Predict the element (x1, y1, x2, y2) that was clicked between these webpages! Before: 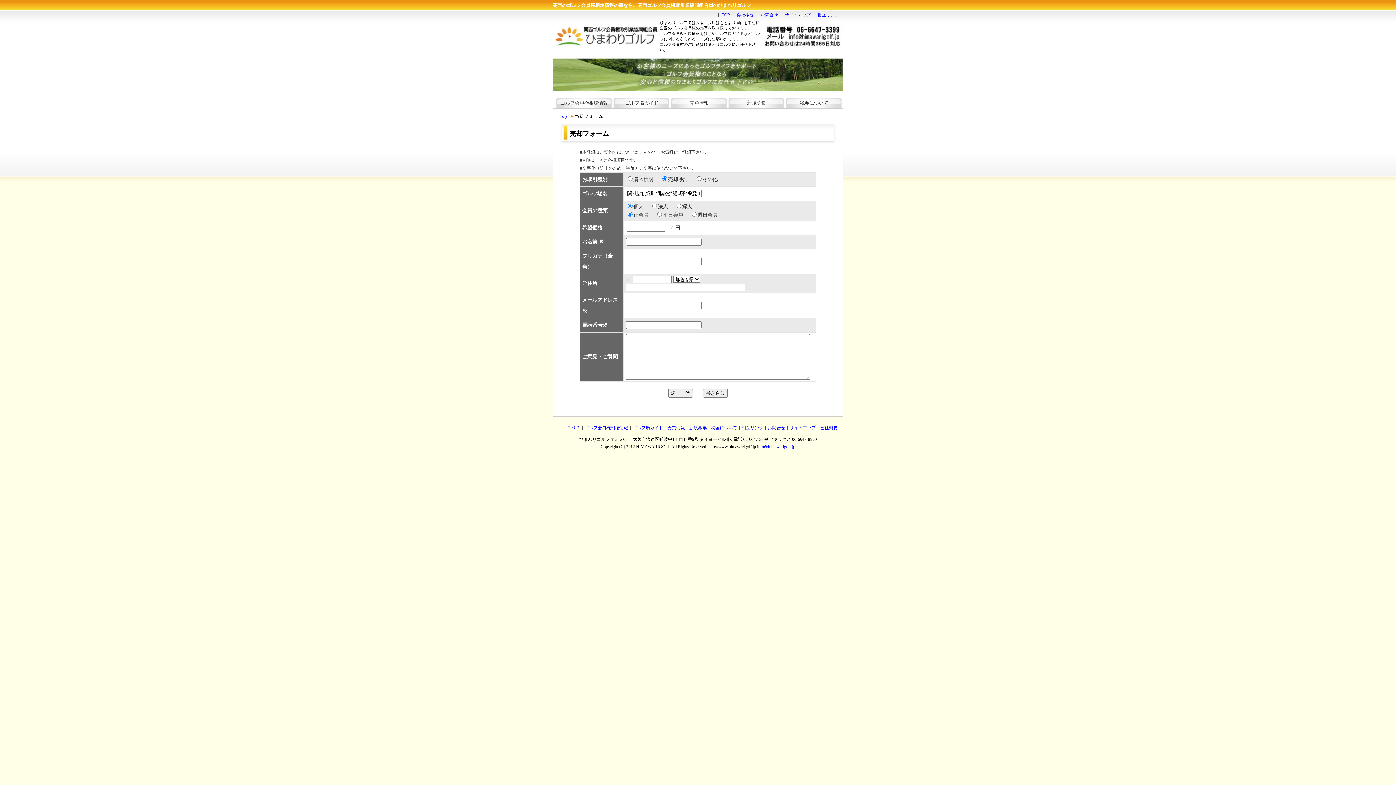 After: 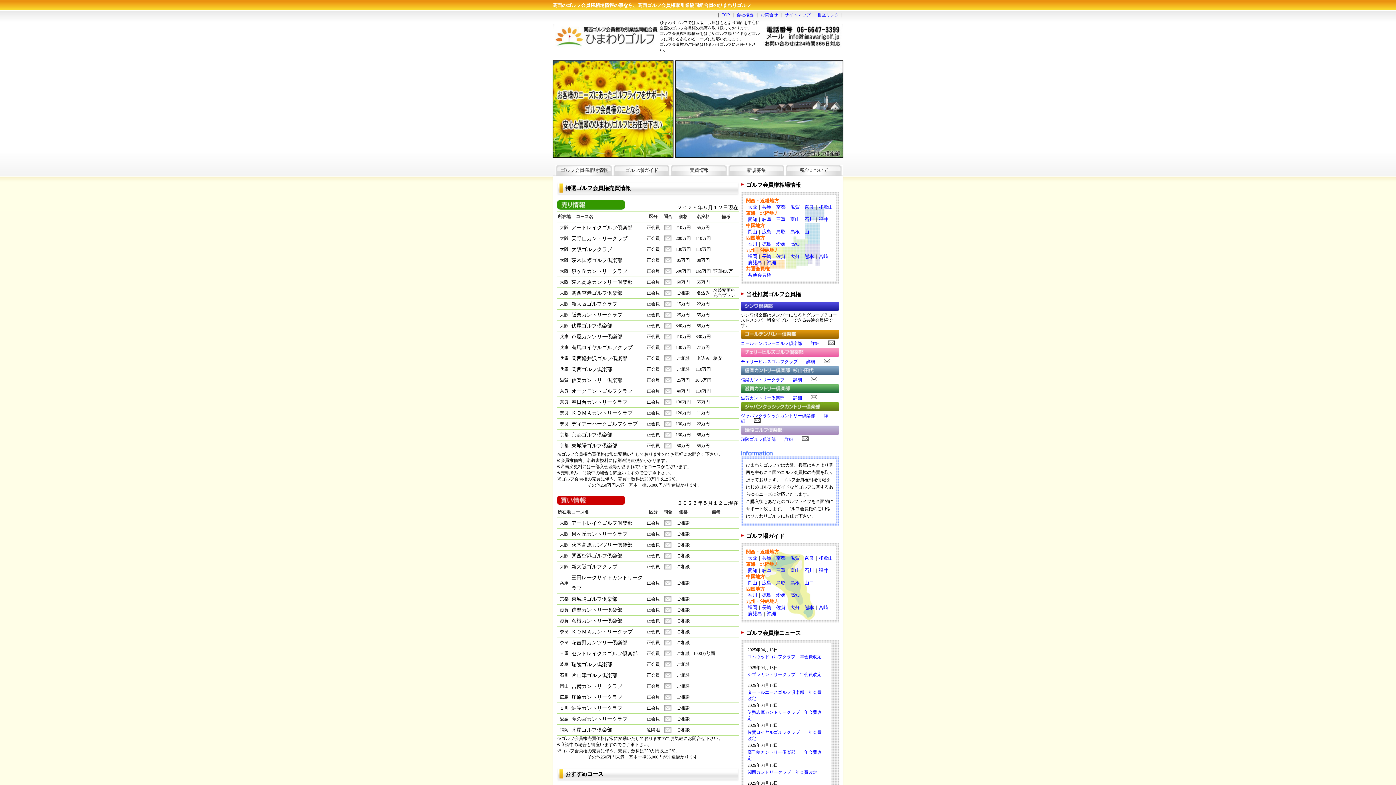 Action: label: top bbox: (560, 113, 574, 118)